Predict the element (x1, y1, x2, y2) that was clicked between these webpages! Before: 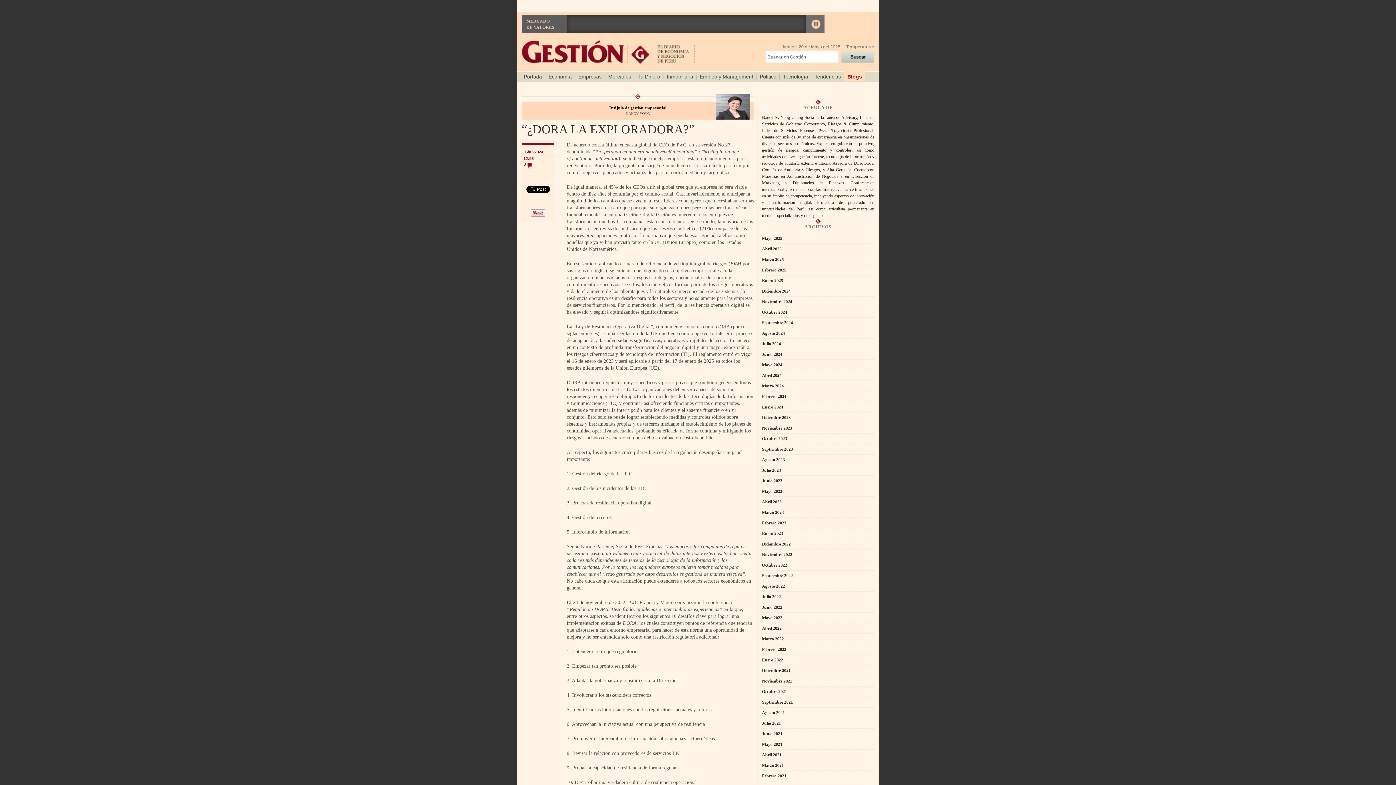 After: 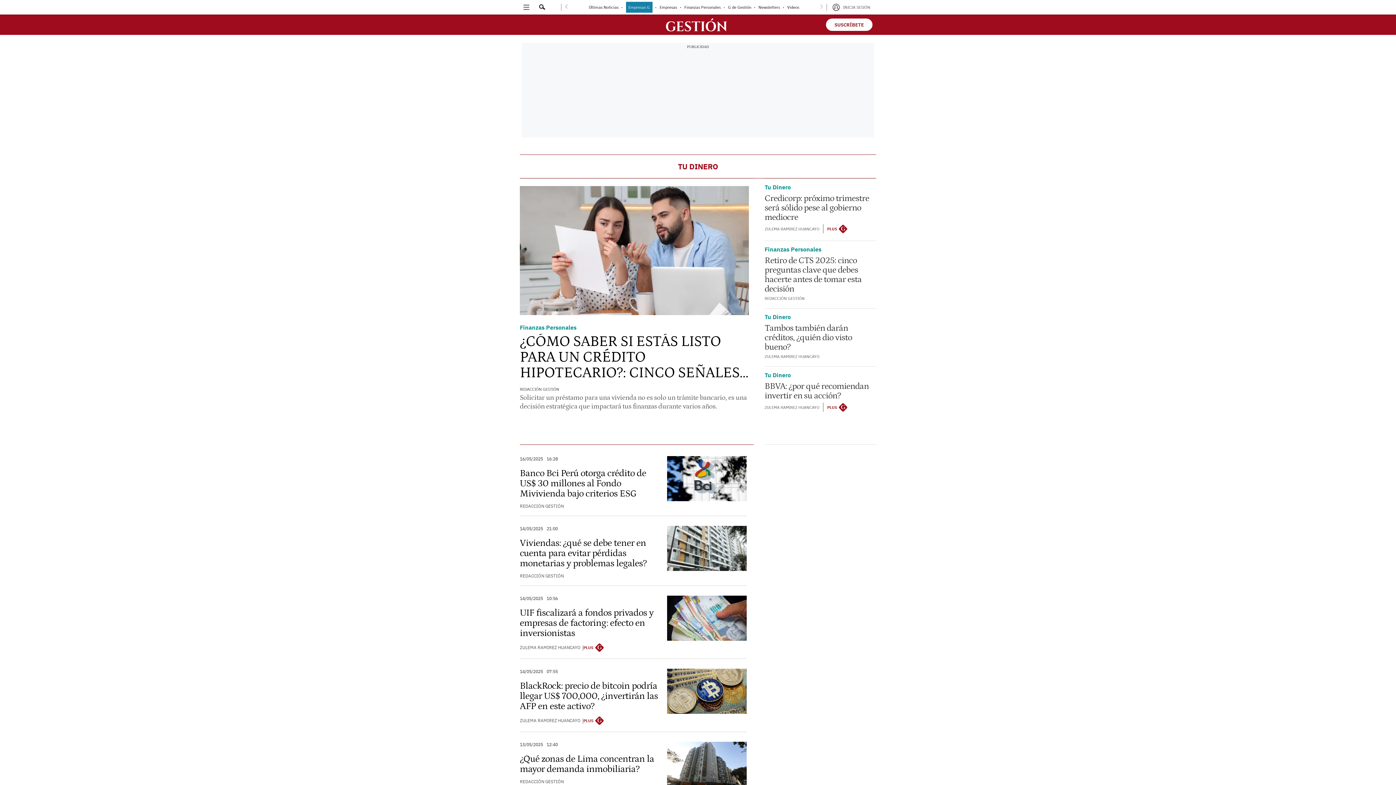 Action: label: Tu Dinero bbox: (634, 71, 663, 82)